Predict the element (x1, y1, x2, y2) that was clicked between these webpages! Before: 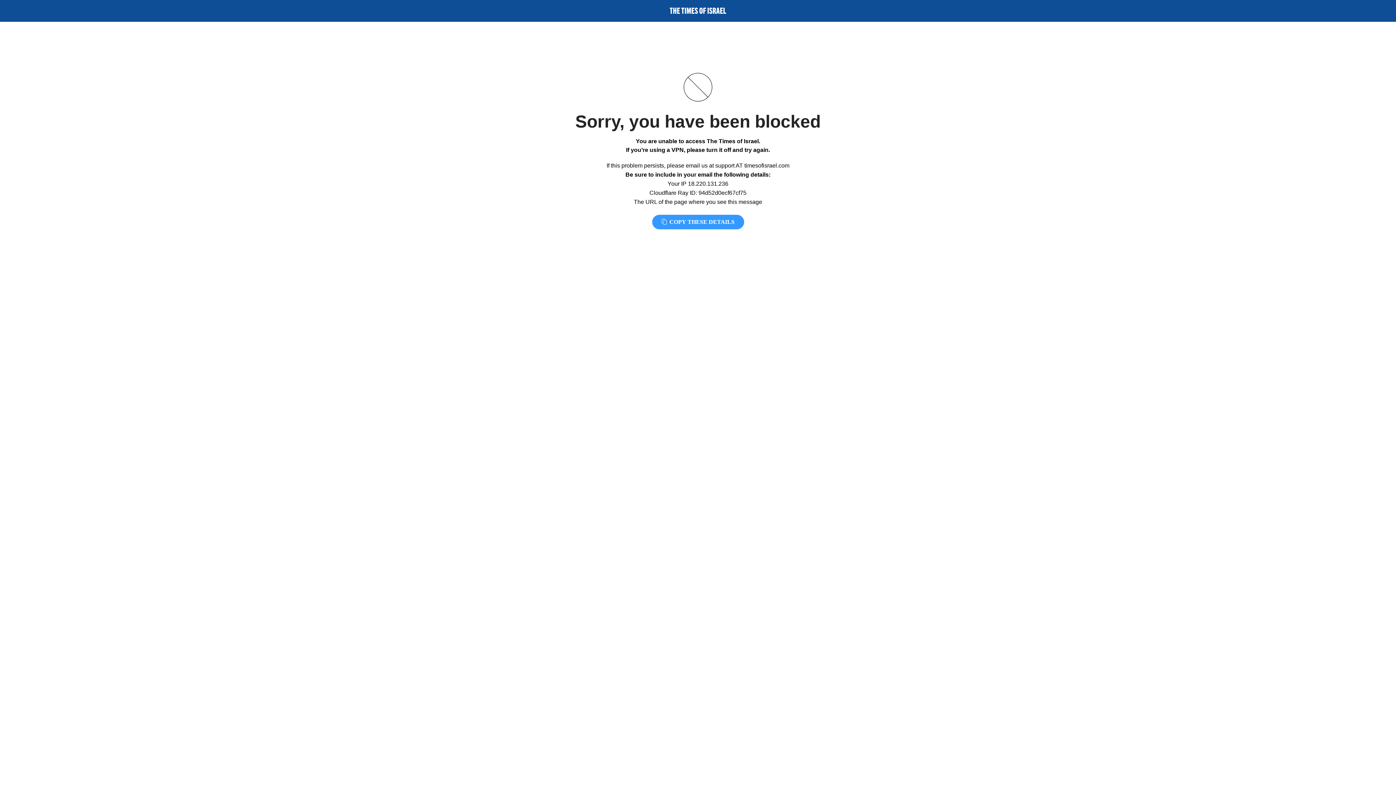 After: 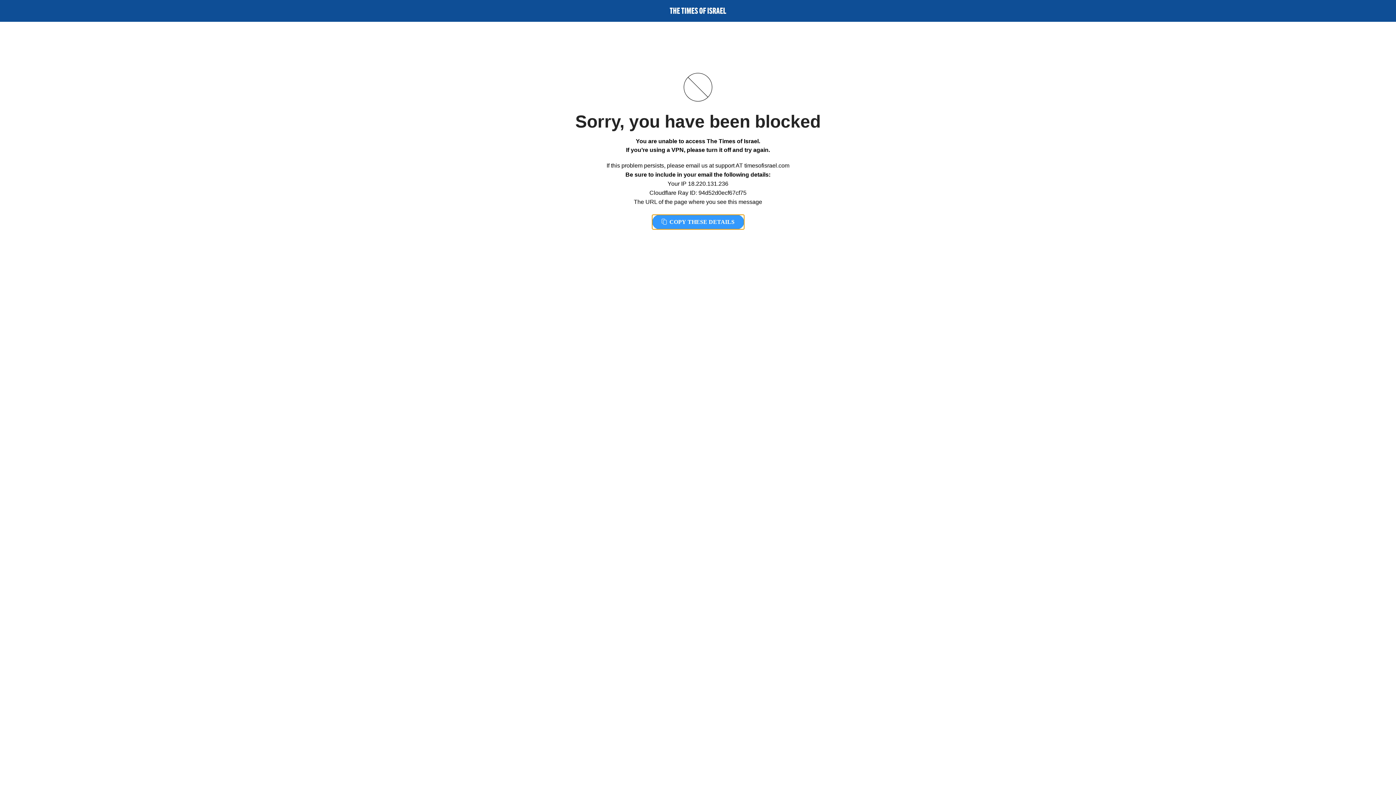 Action: label:  COPY THESE DETAILS bbox: (652, 214, 744, 229)